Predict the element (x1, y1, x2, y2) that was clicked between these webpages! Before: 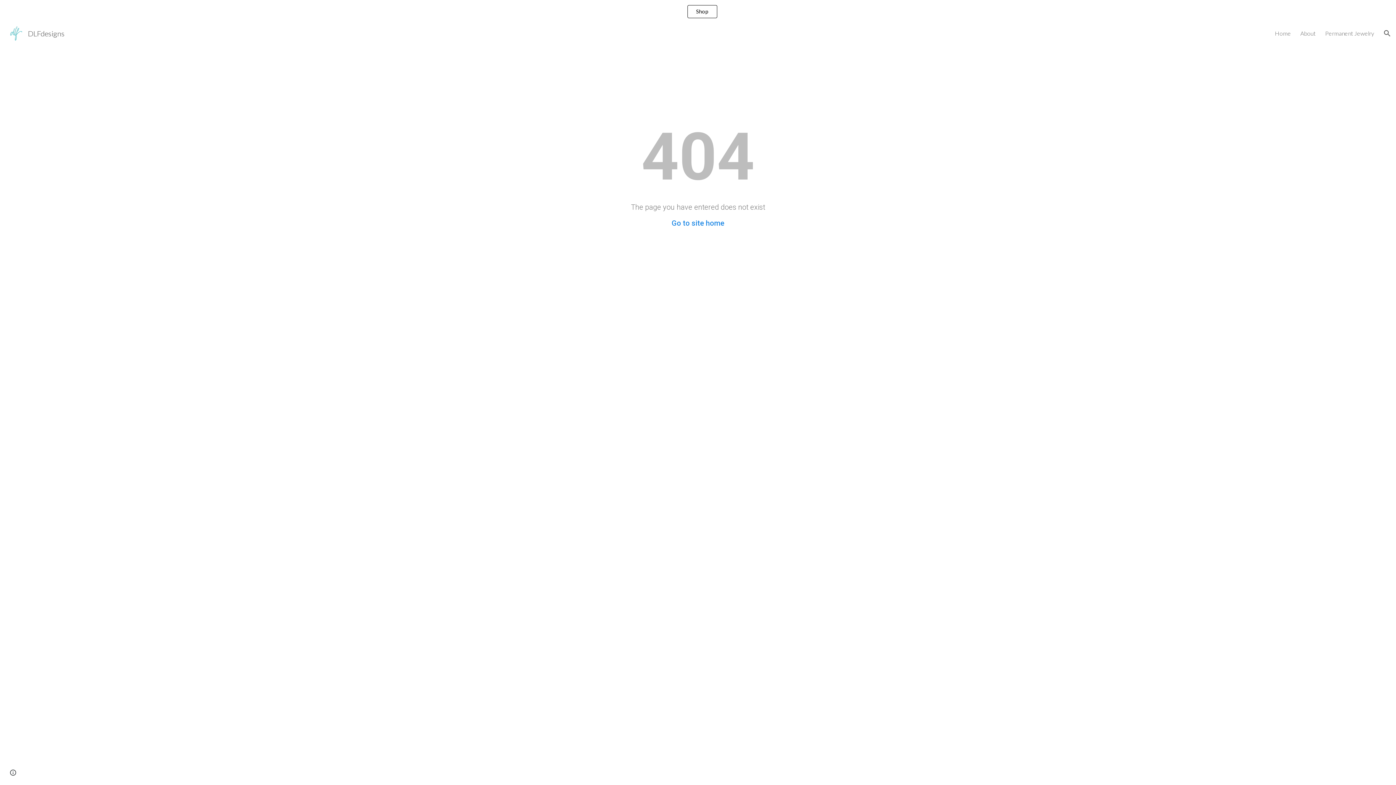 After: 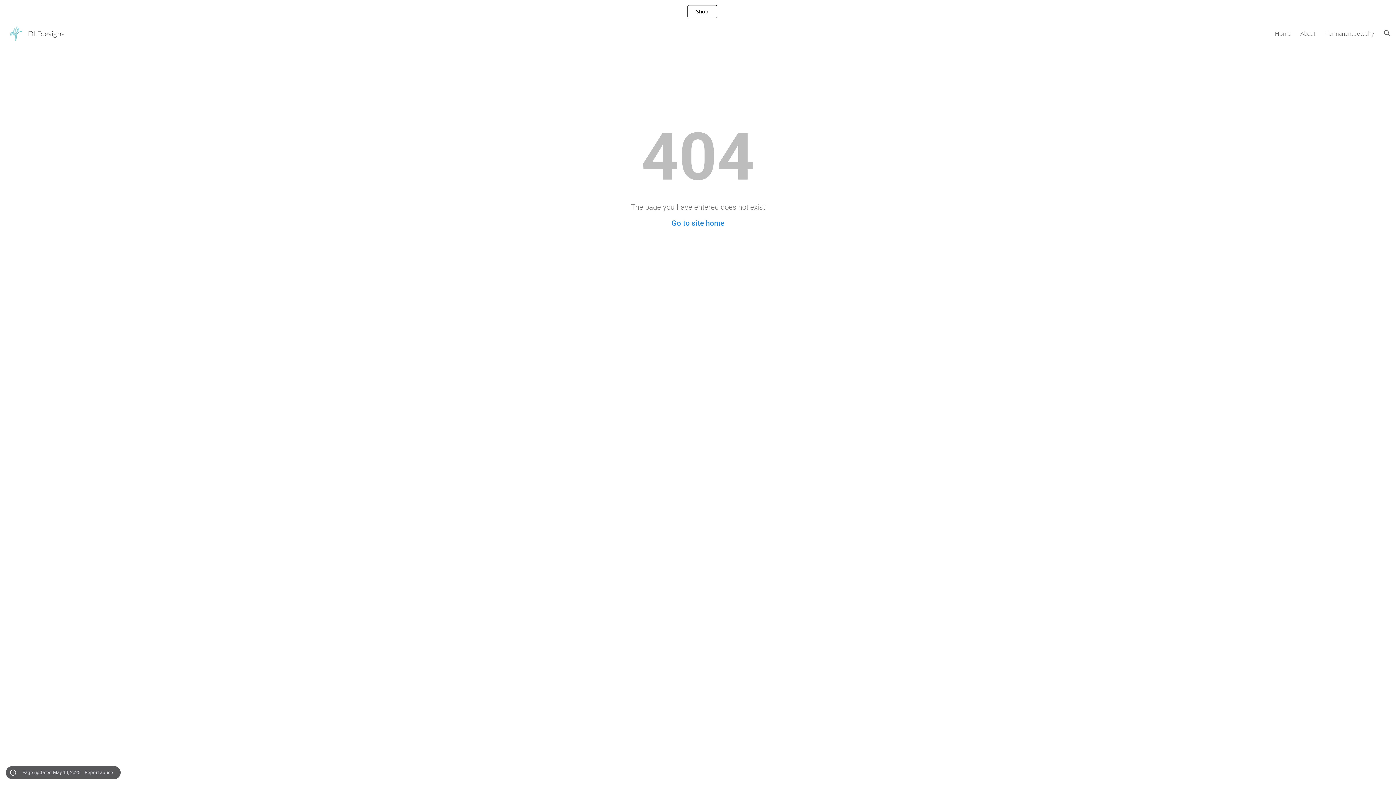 Action: bbox: (8, 768, 18, 778) label: Site actions